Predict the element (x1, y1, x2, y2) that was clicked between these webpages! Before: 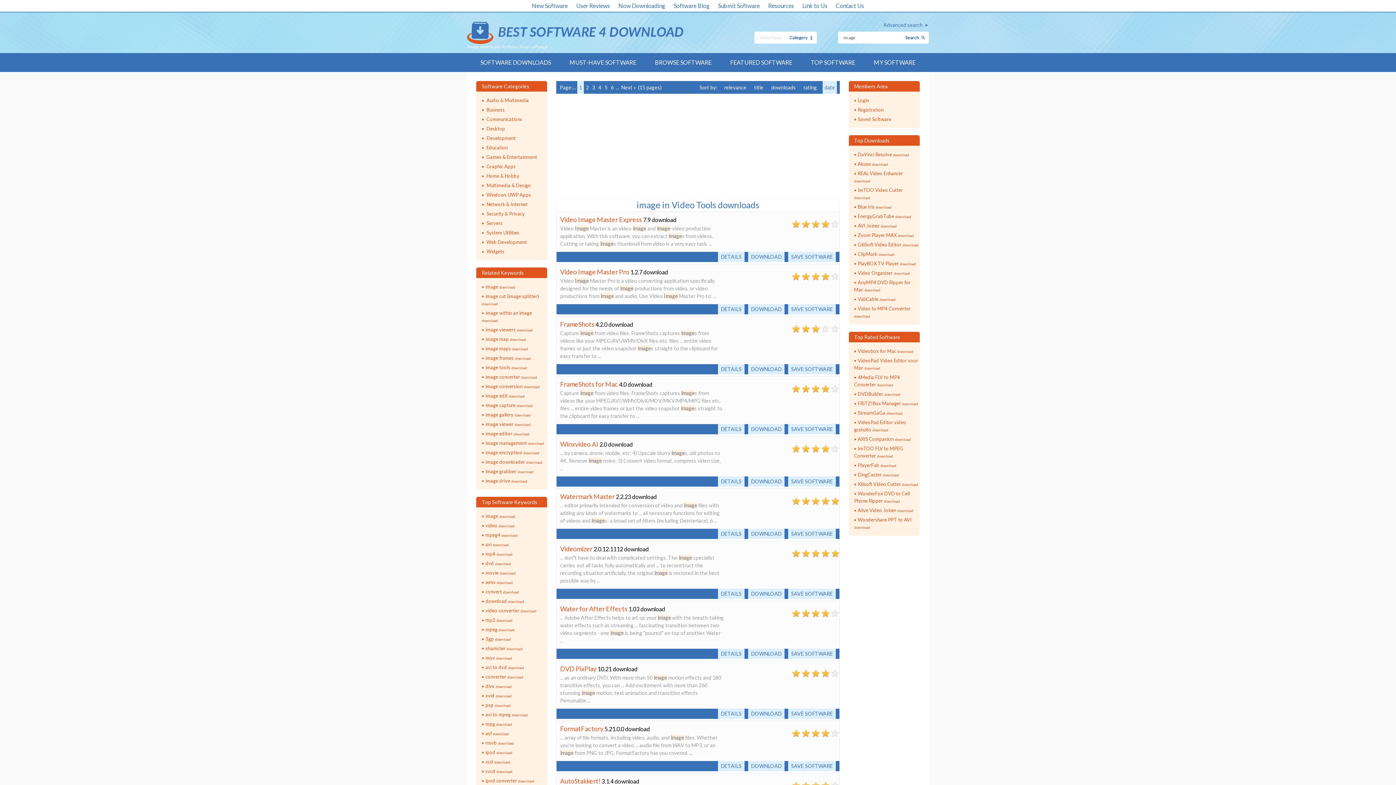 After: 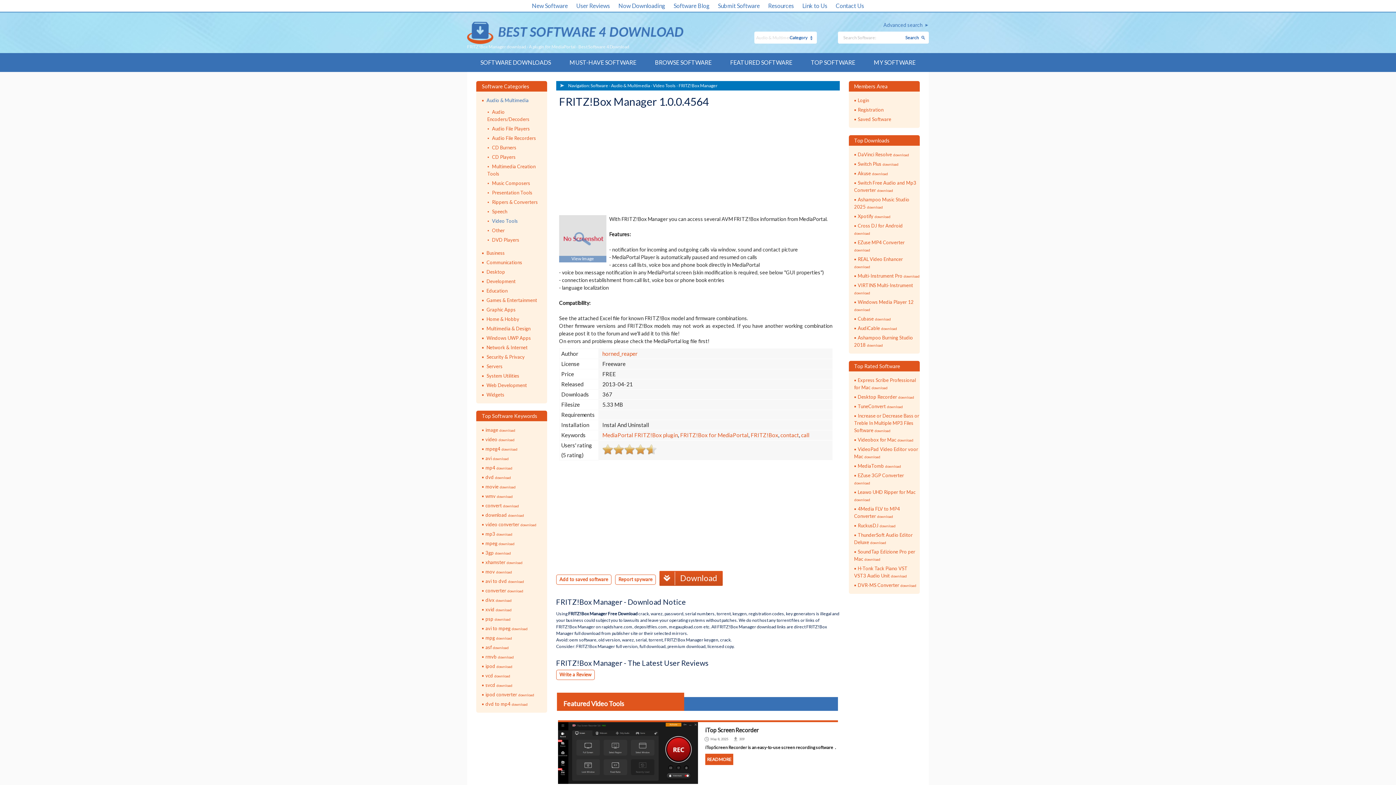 Action: label: FRITZ!Box Manager 

download bbox: (858, 400, 918, 406)